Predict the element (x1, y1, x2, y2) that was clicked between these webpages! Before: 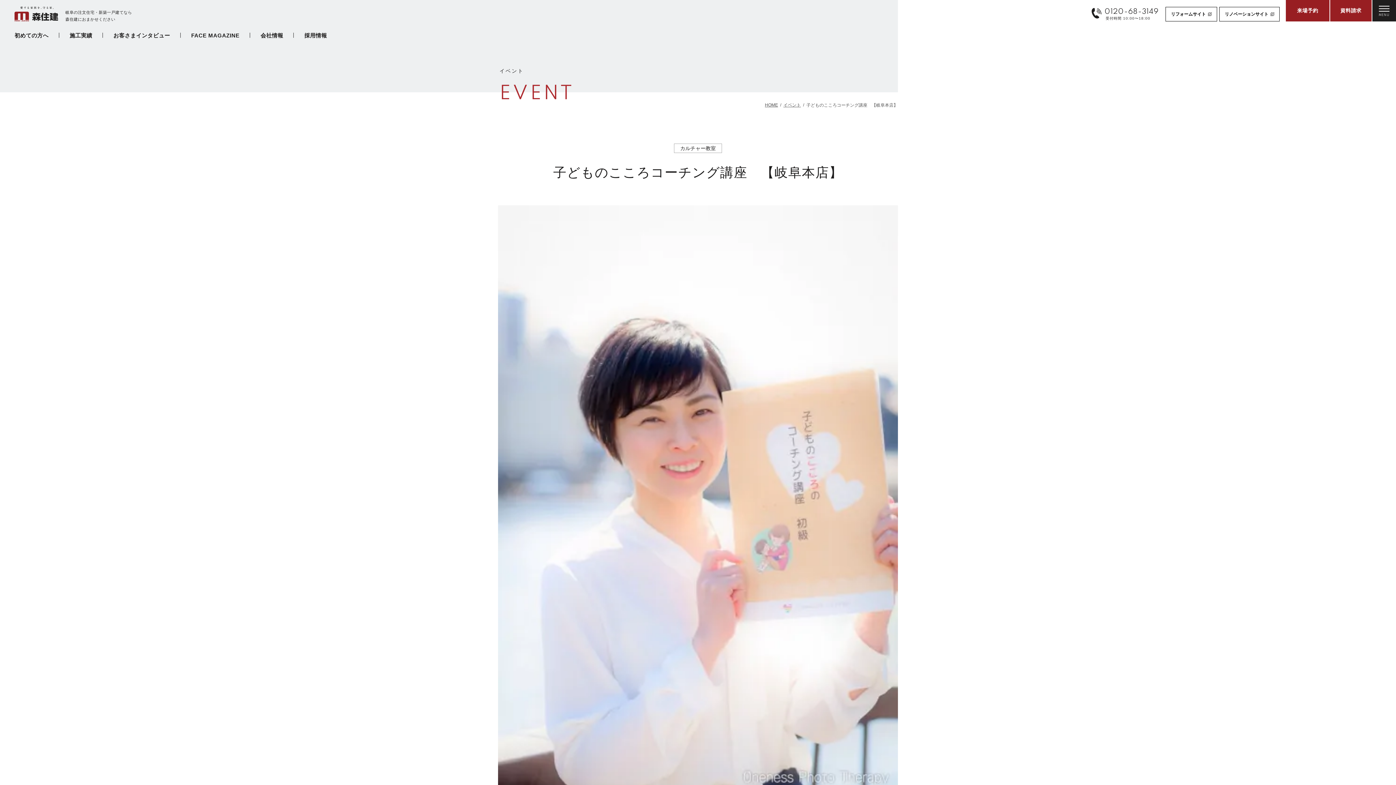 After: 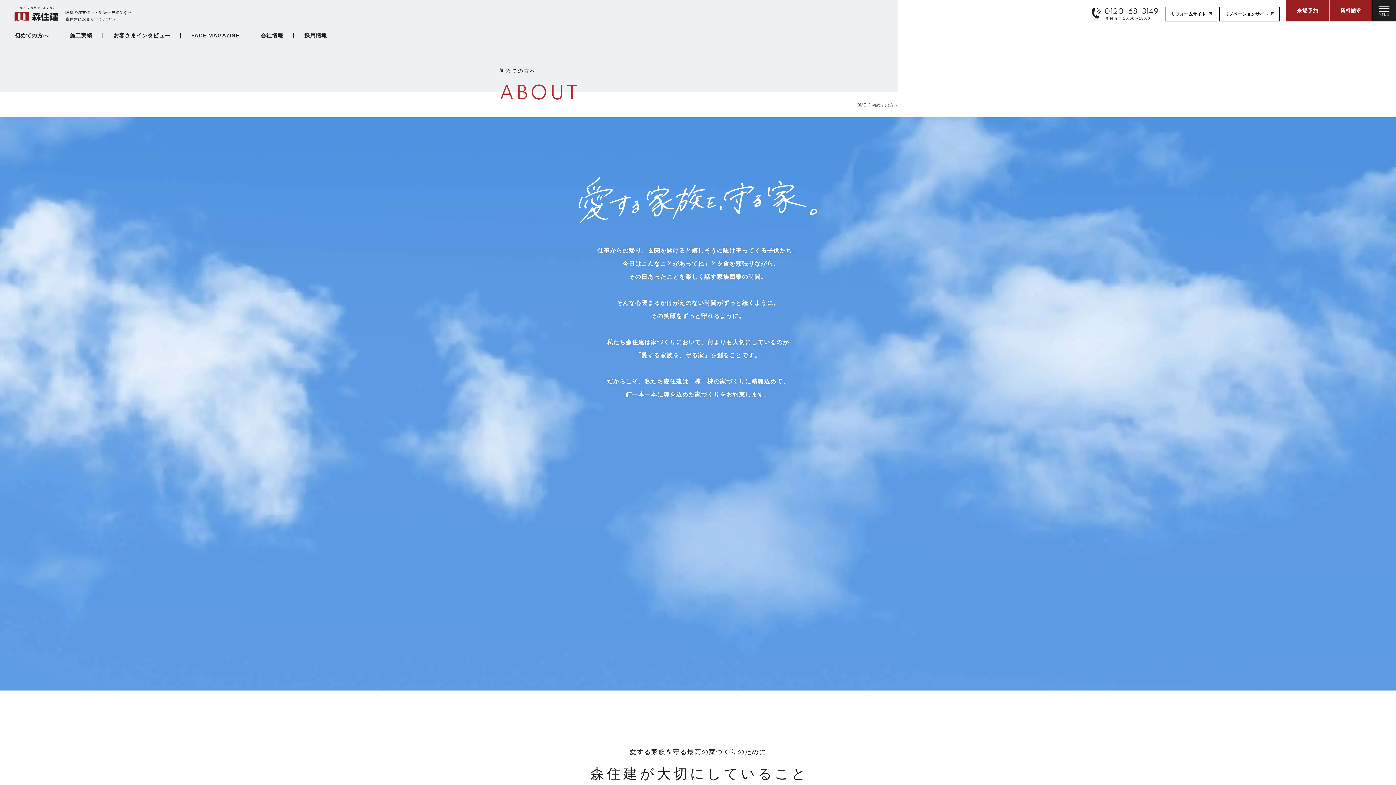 Action: bbox: (14, 31, 48, 40) label: 初めての方へ